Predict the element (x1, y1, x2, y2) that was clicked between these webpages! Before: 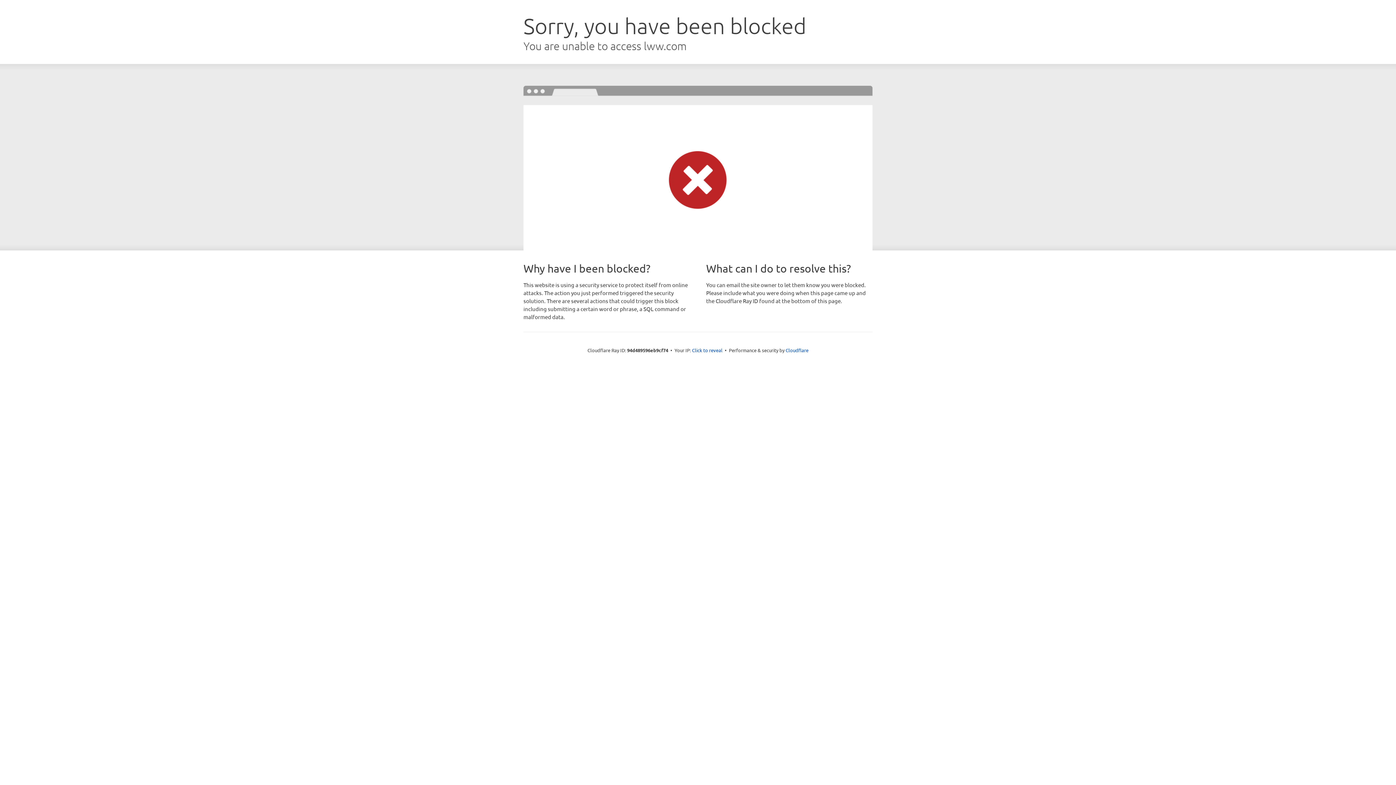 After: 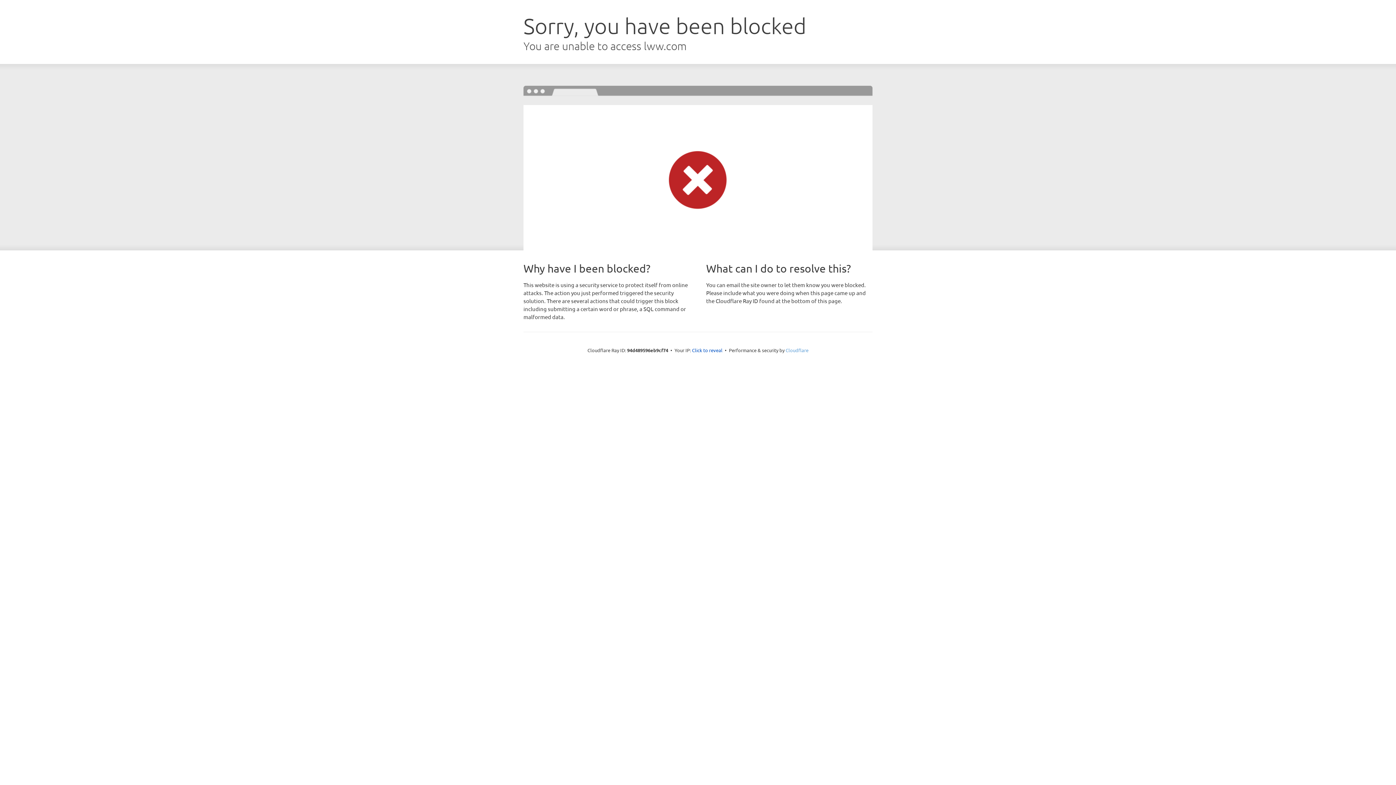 Action: bbox: (785, 347, 808, 353) label: Cloudflare